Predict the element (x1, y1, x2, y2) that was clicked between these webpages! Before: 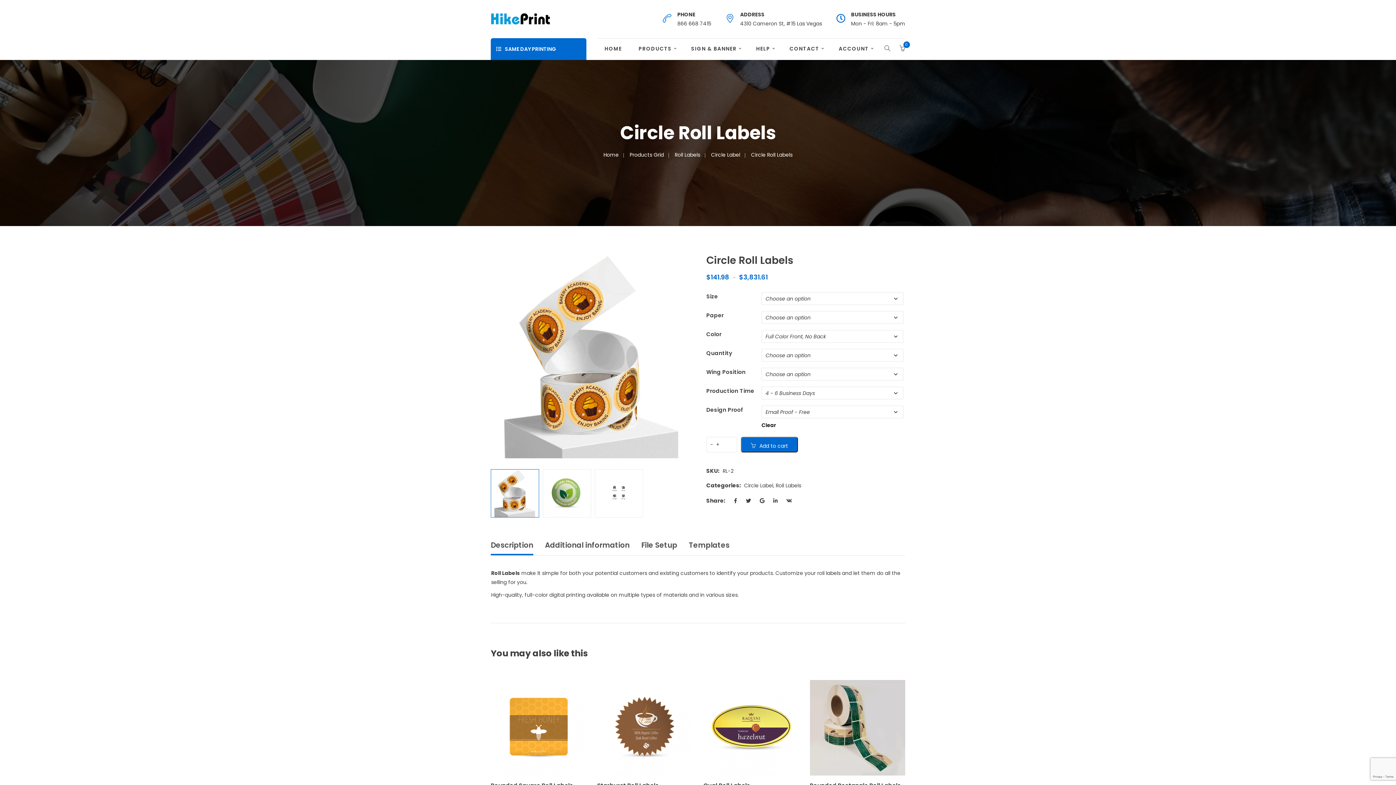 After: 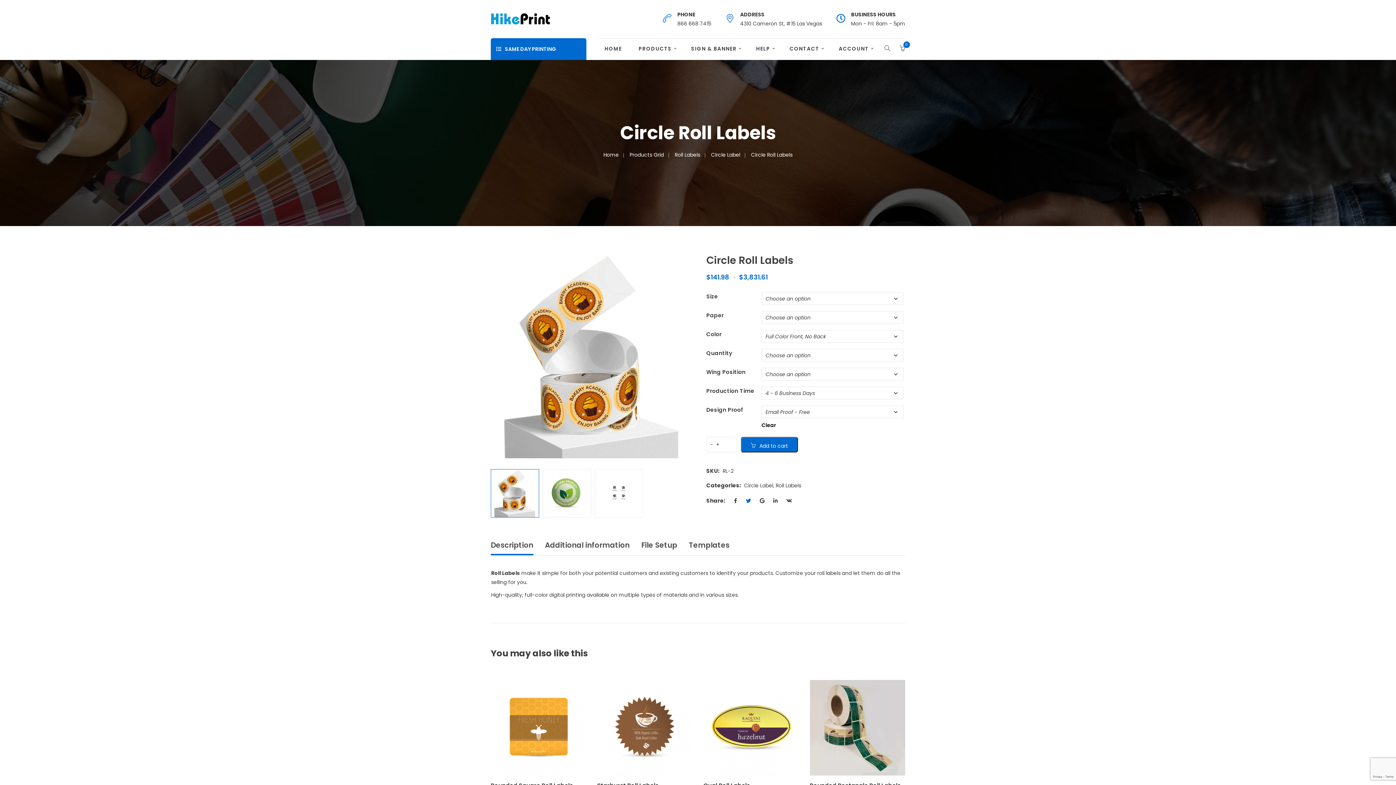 Action: bbox: (742, 497, 754, 504)